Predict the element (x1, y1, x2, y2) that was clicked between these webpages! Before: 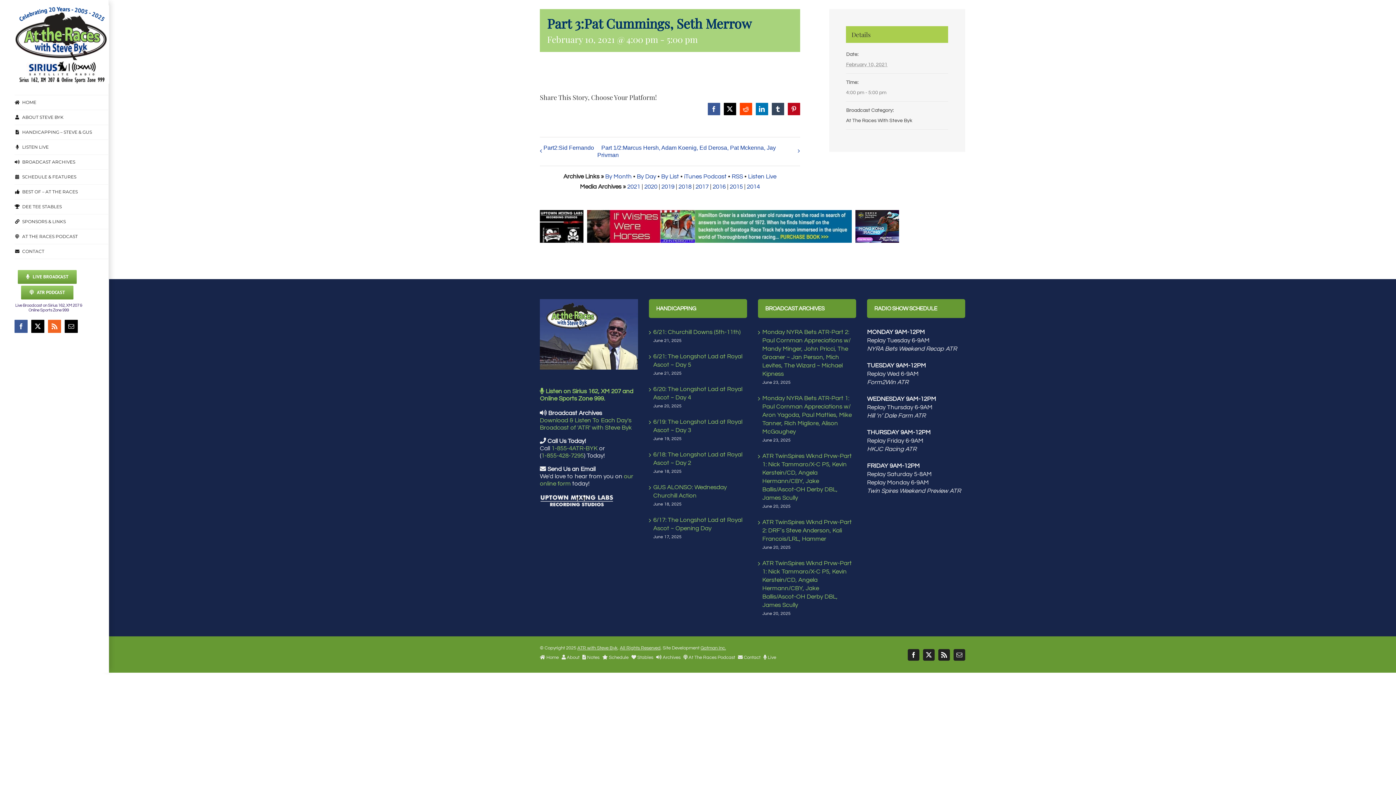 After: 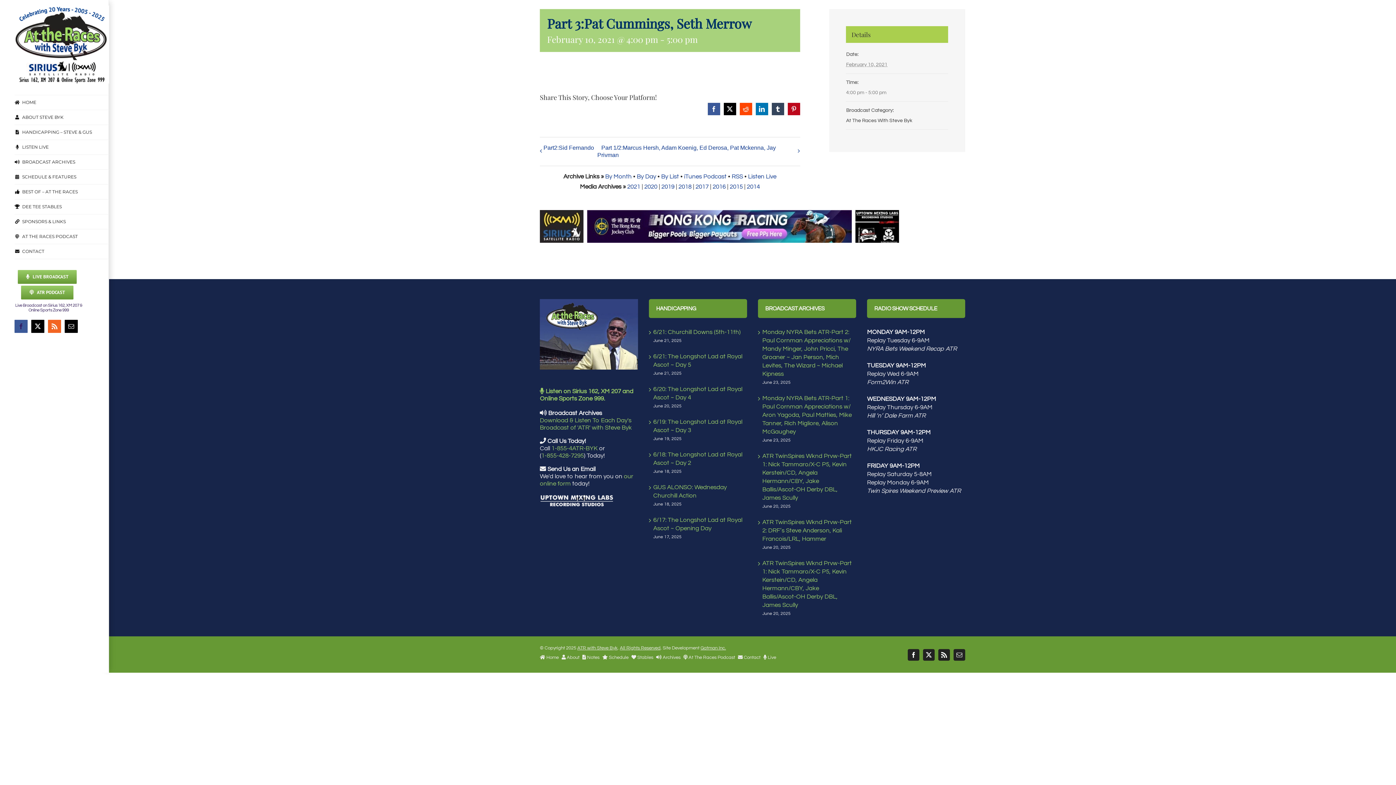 Action: label: Facebook bbox: (14, 319, 27, 333)